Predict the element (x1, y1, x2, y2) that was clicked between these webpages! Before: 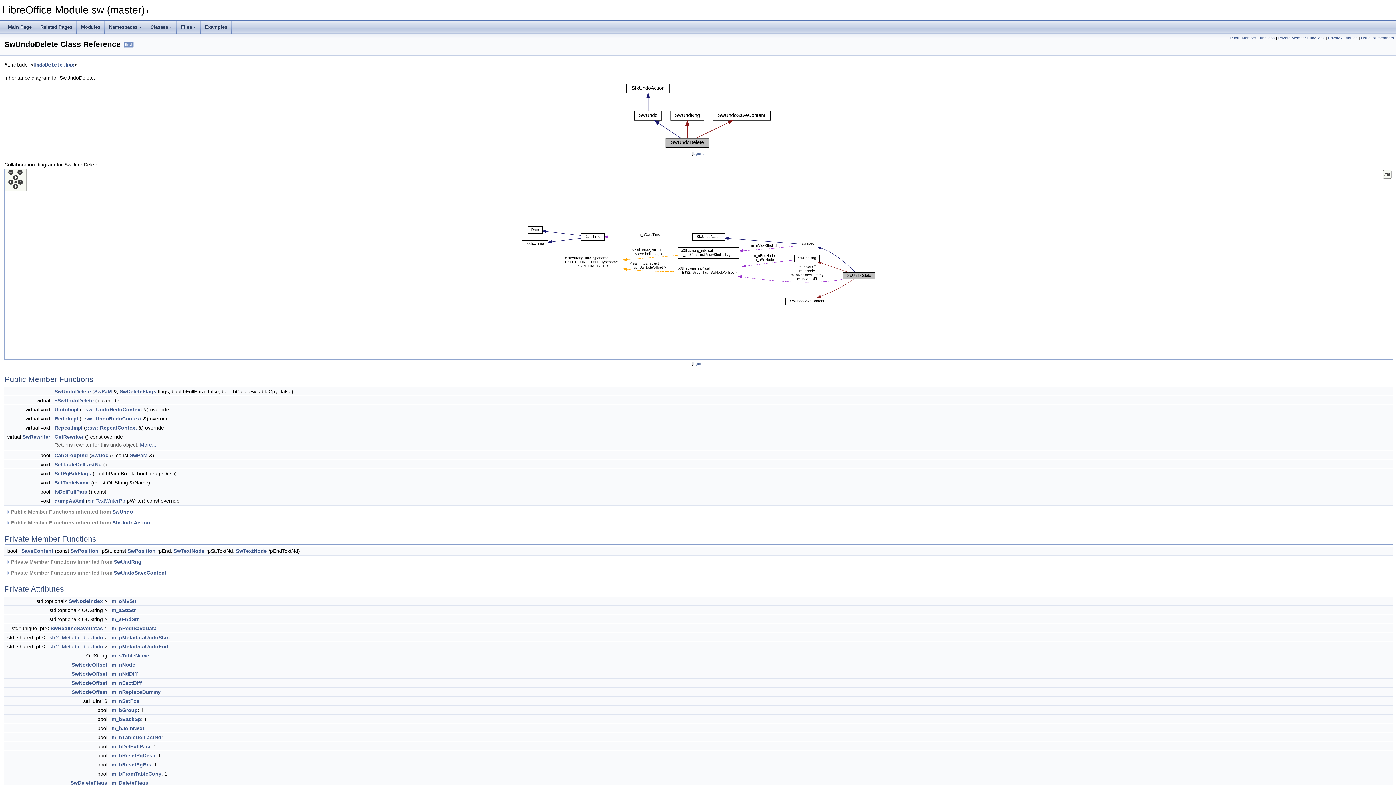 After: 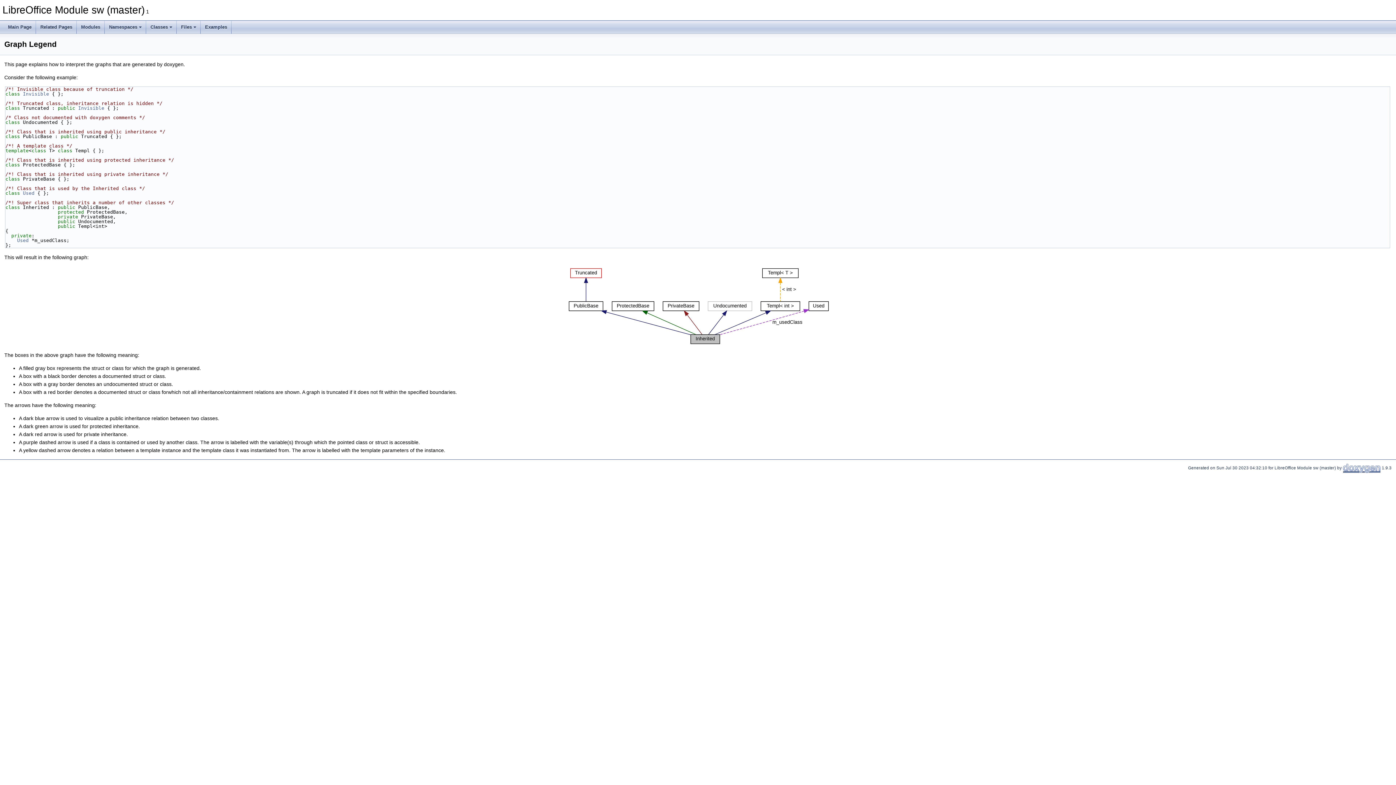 Action: label: legend bbox: (693, 151, 704, 155)